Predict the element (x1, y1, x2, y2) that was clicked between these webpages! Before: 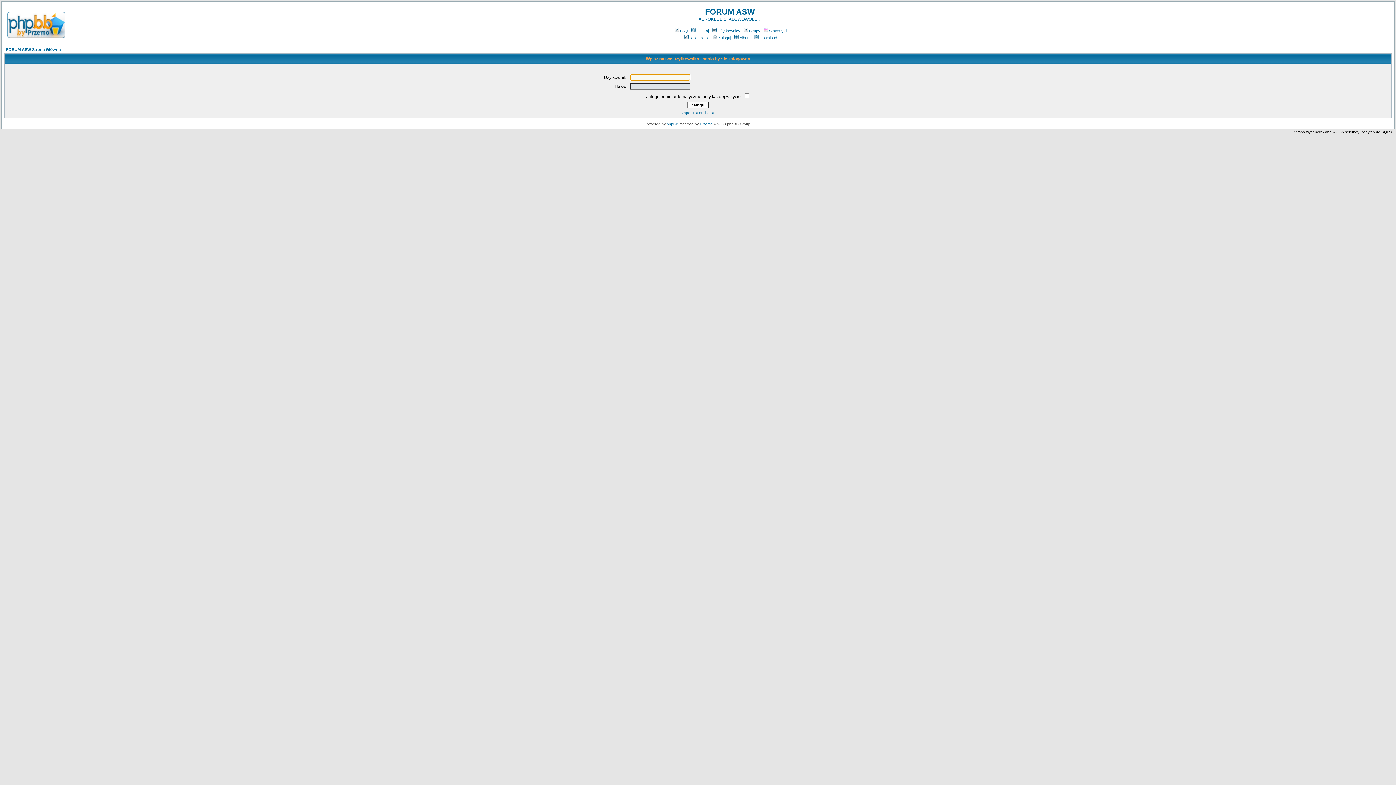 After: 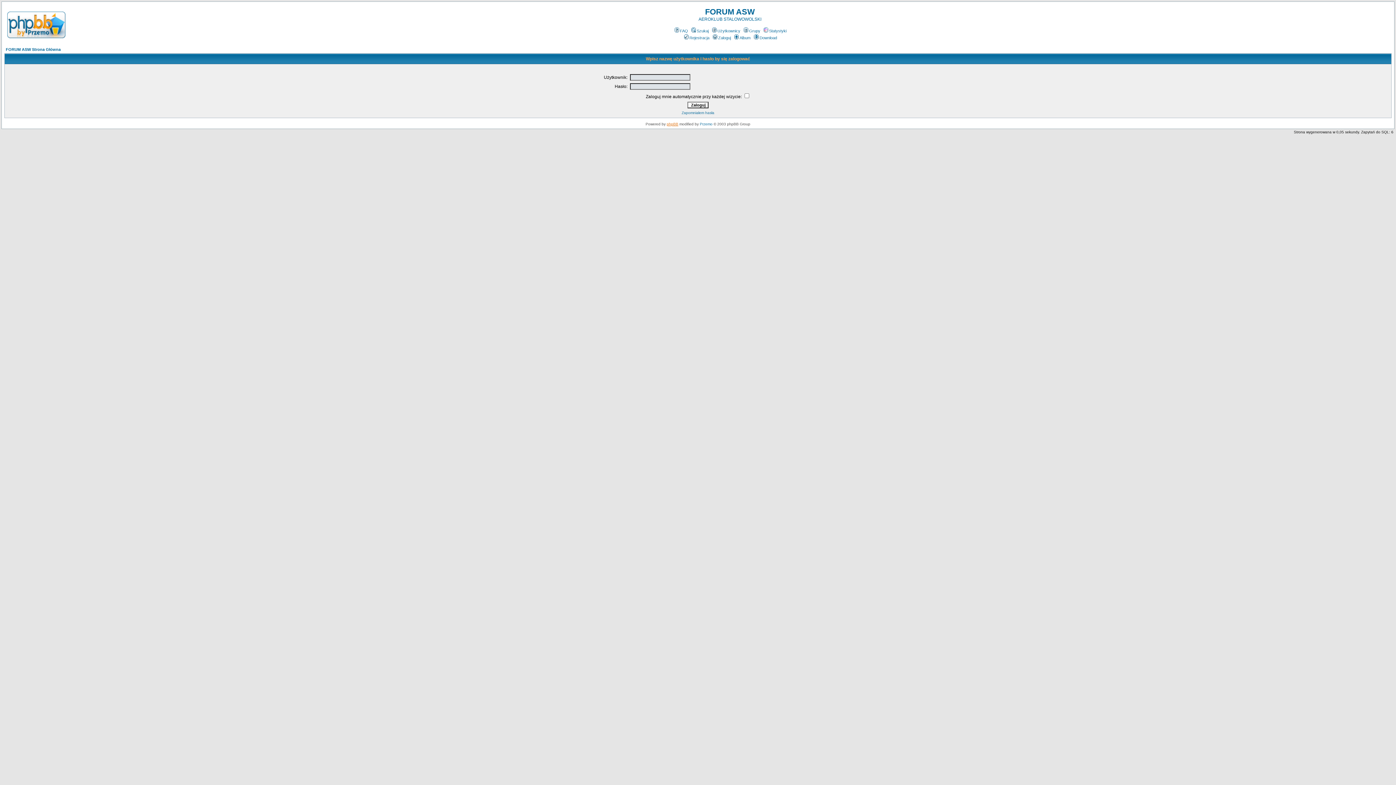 Action: label: phpBB bbox: (666, 122, 678, 126)